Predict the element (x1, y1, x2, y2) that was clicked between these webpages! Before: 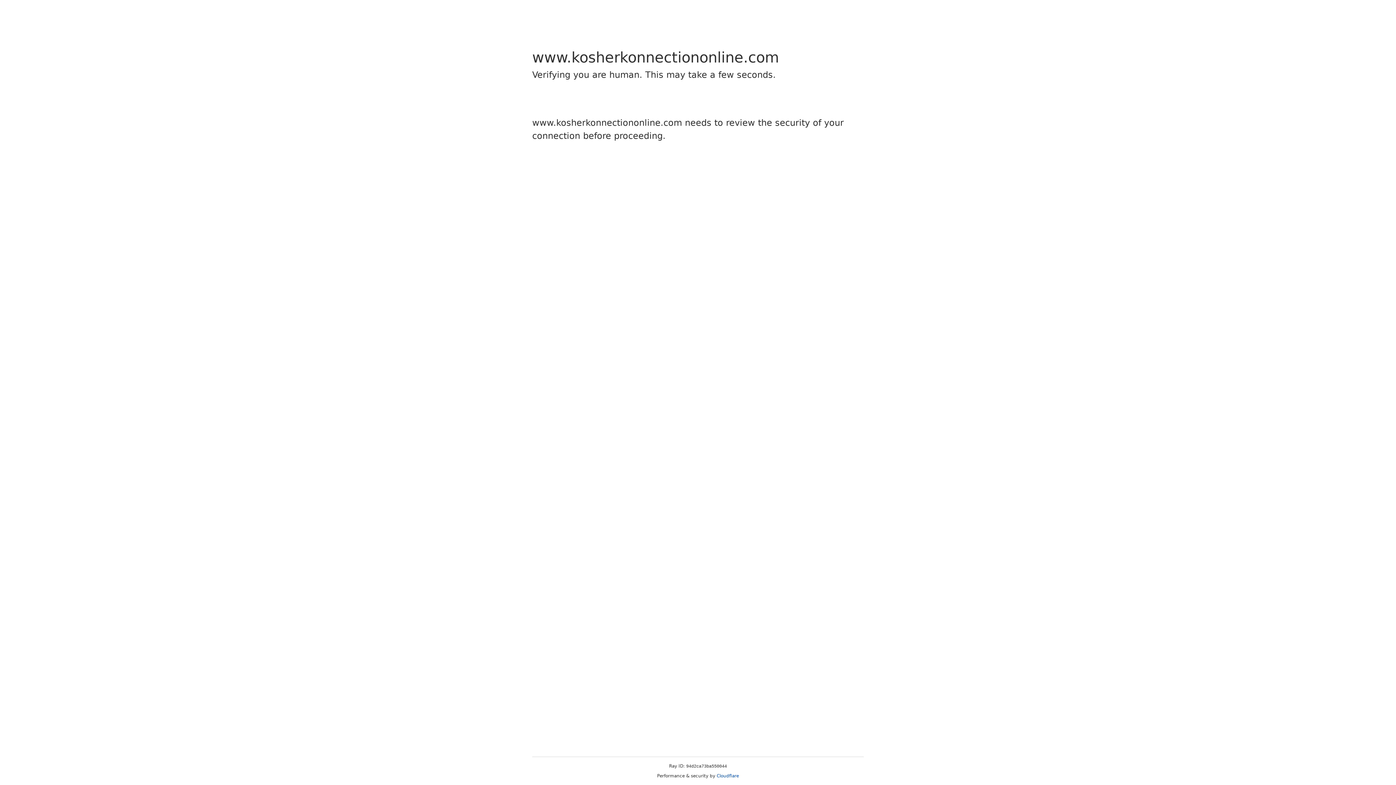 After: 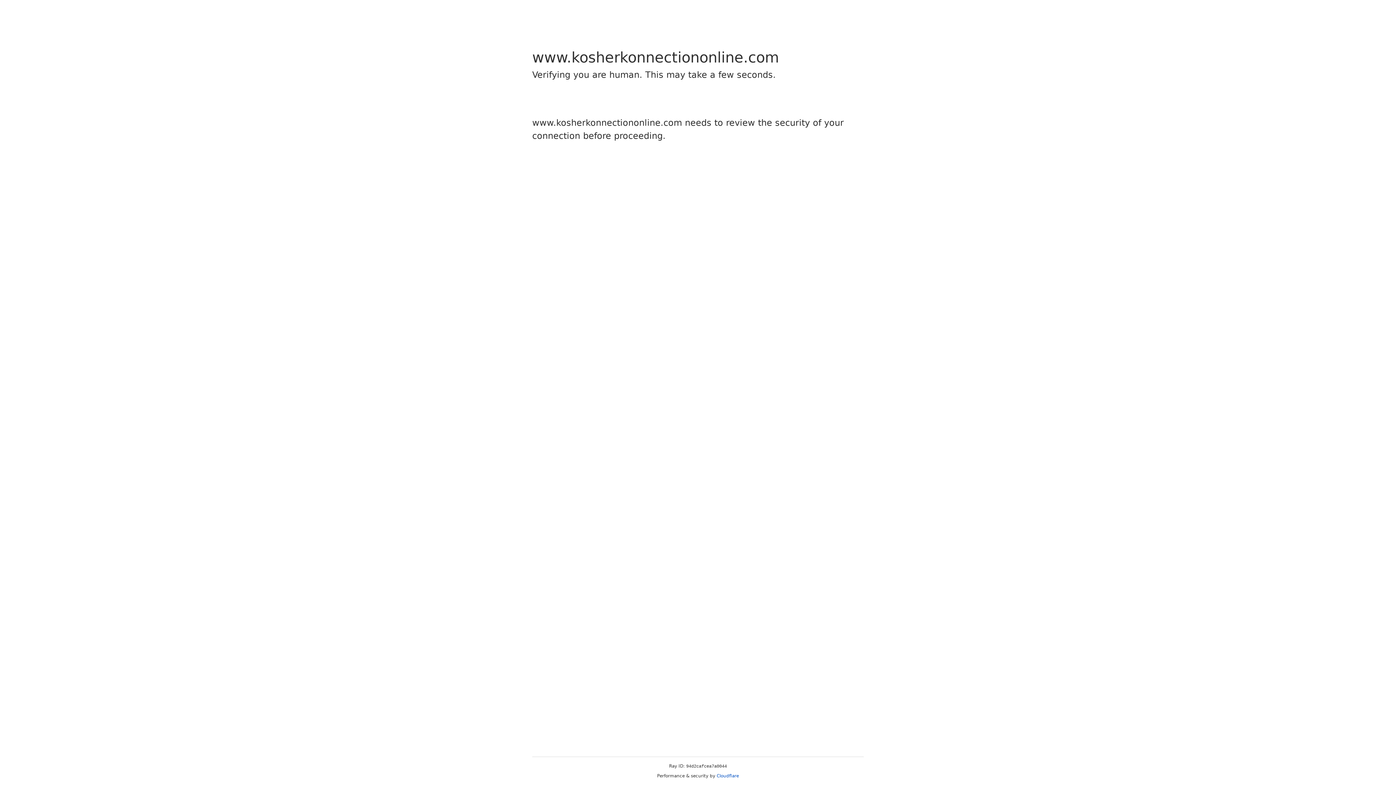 Action: bbox: (716, 773, 739, 778) label: Cloudflare